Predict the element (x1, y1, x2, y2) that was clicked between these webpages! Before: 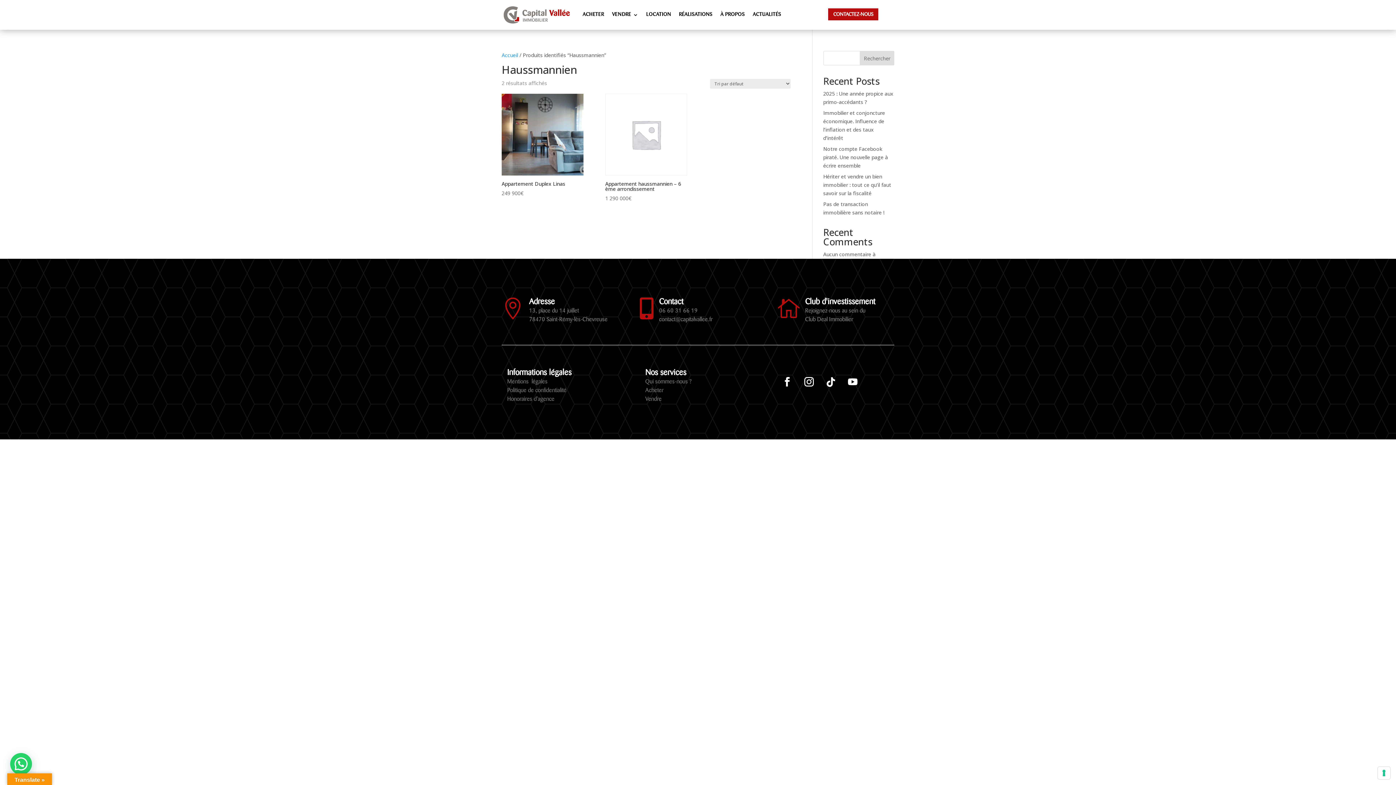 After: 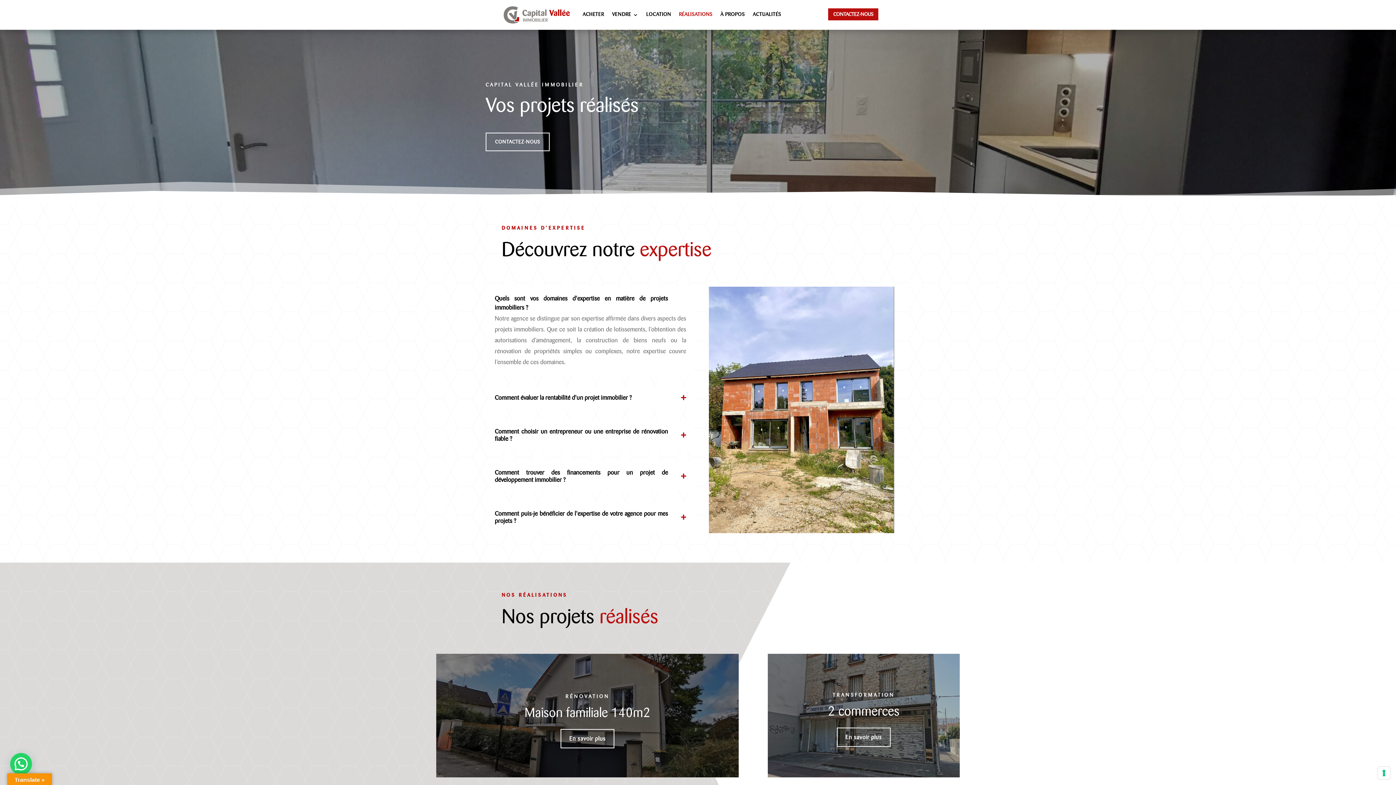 Action: label: RÉALISATIONS bbox: (679, 1, 712, 28)